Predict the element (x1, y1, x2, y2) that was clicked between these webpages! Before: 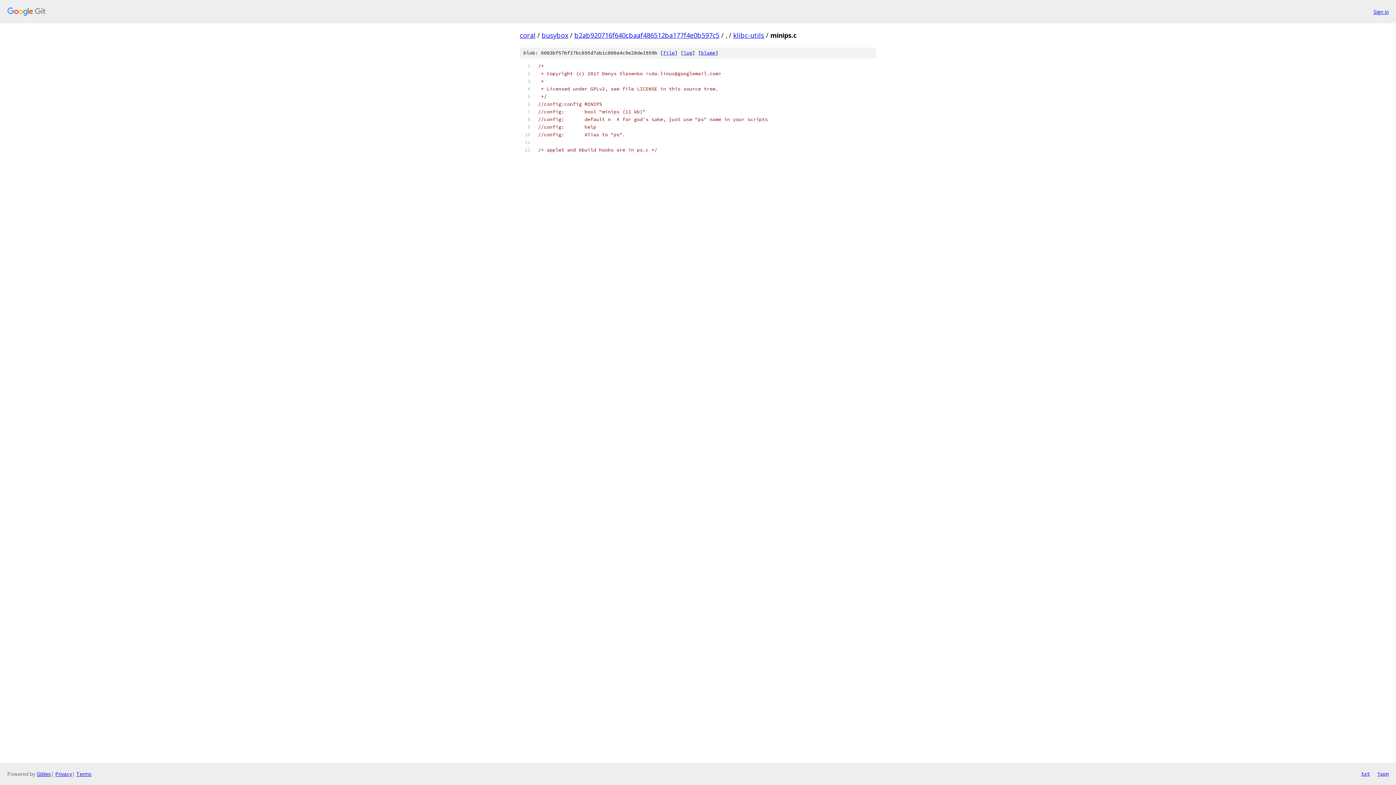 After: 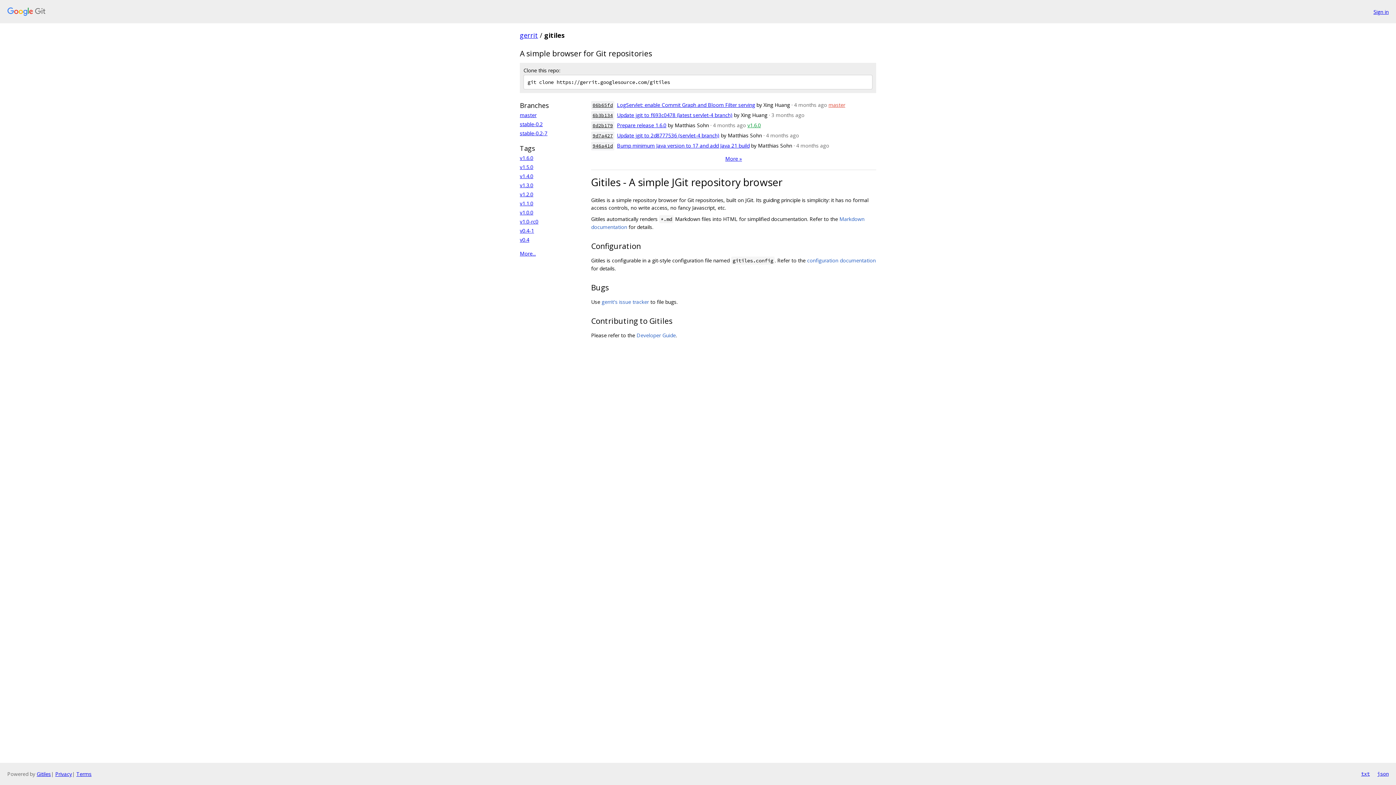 Action: label: Gitiles bbox: (36, 770, 50, 777)